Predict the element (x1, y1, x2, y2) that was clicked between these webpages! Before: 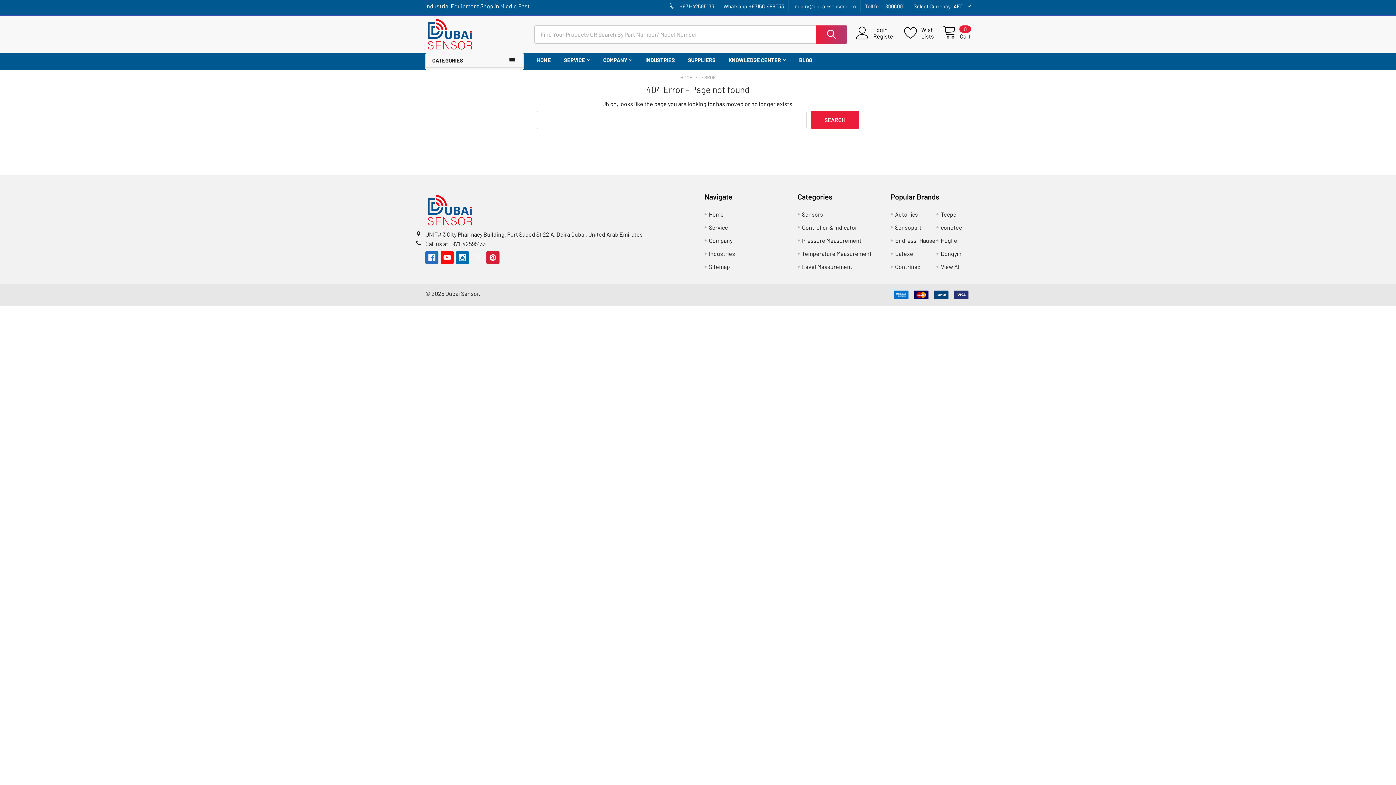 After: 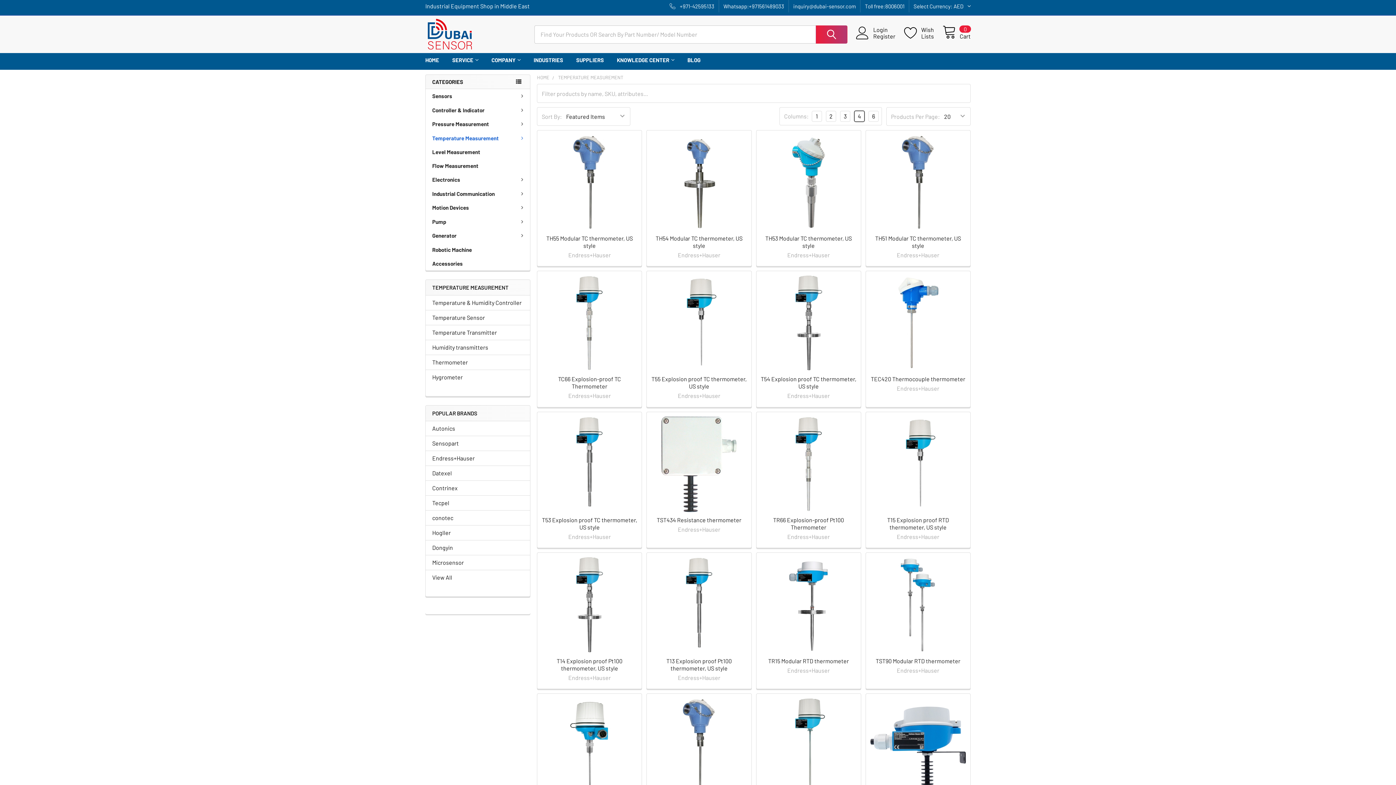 Action: label: Temperature Measurement bbox: (802, 250, 872, 256)